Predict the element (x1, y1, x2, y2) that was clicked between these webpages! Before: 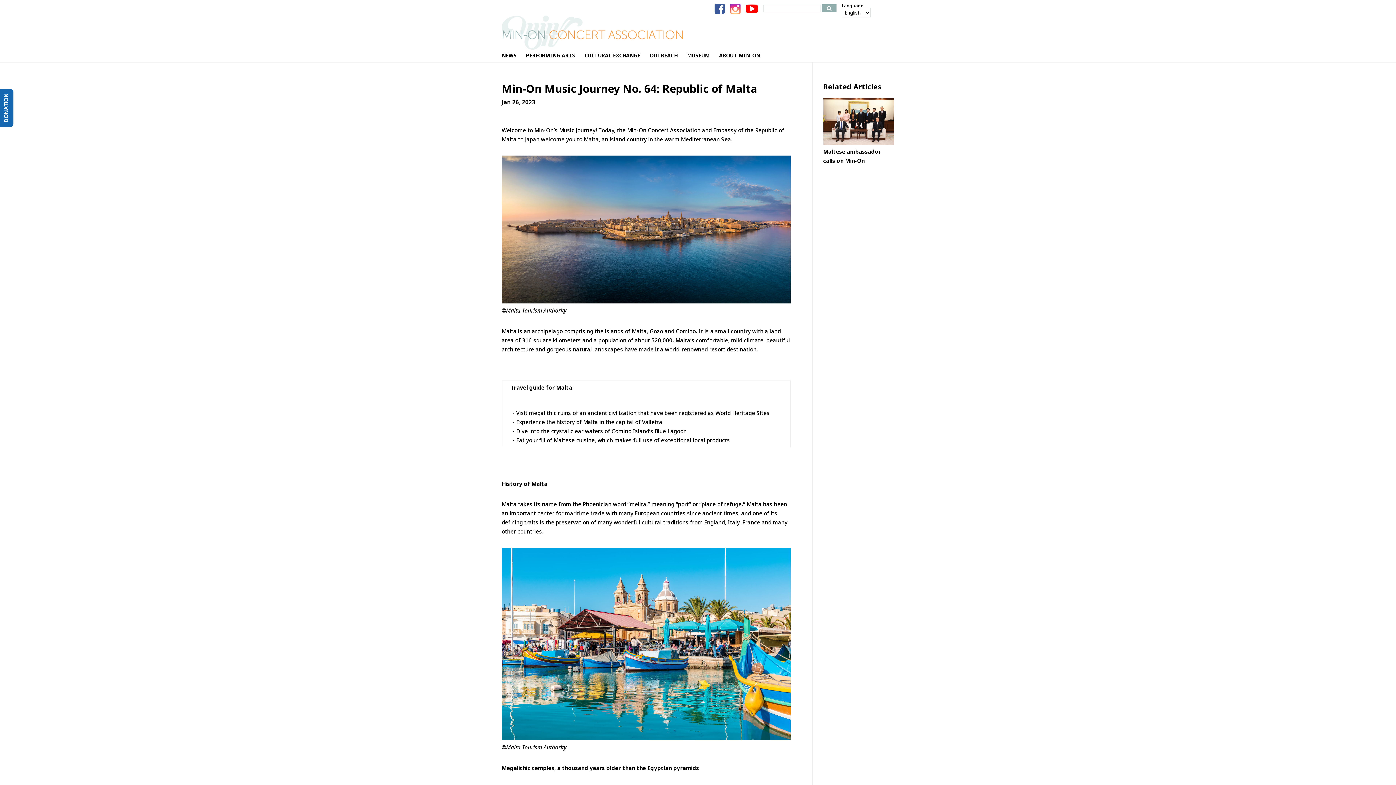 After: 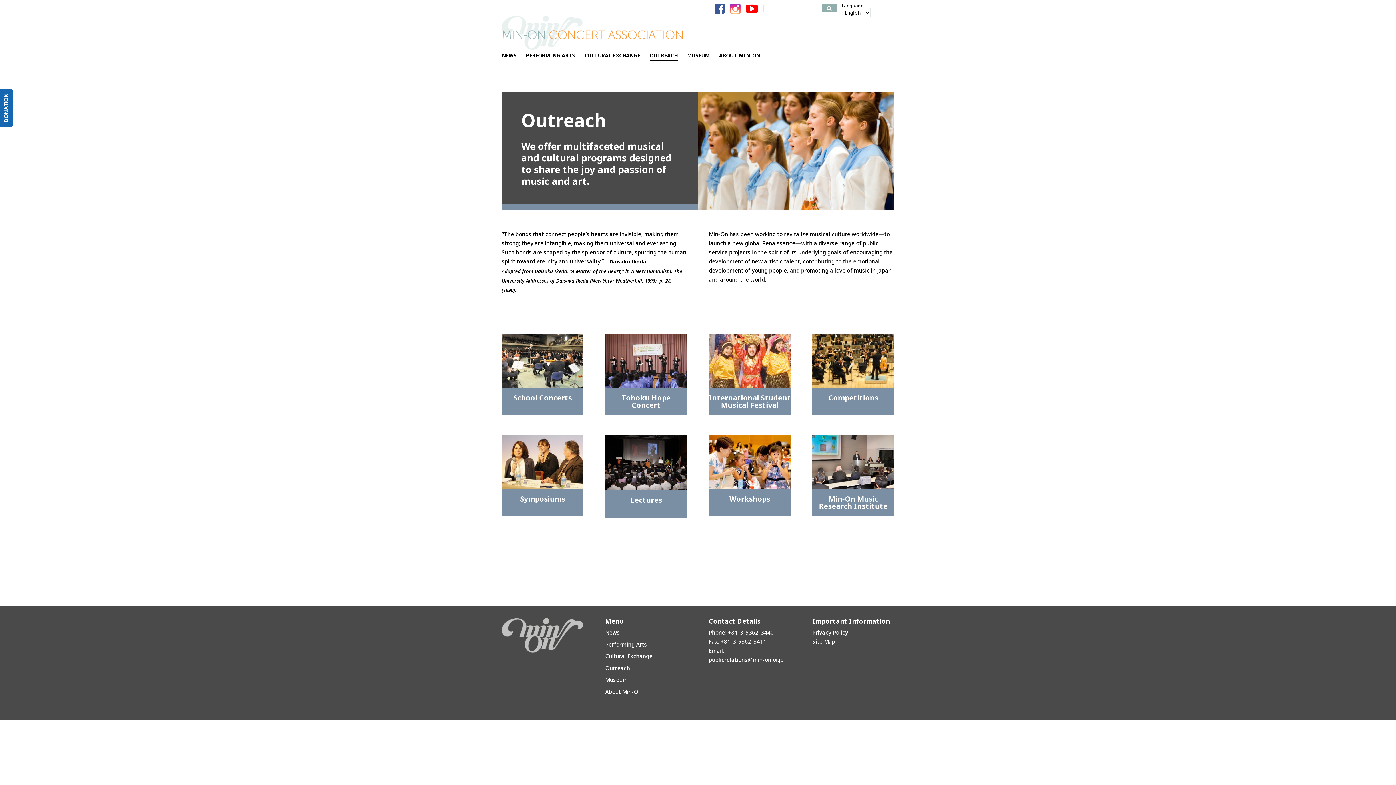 Action: bbox: (649, 55, 677, 62) label: OUTREACH